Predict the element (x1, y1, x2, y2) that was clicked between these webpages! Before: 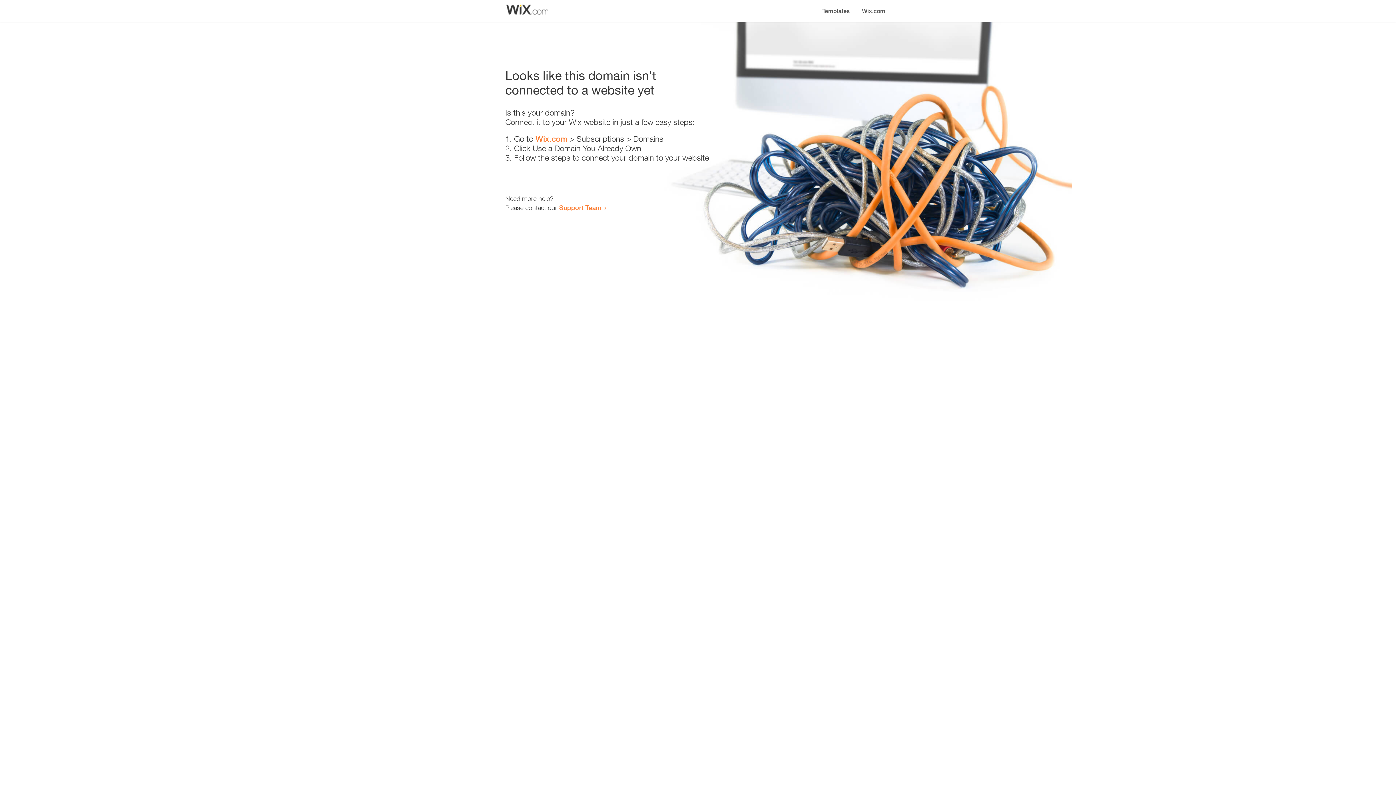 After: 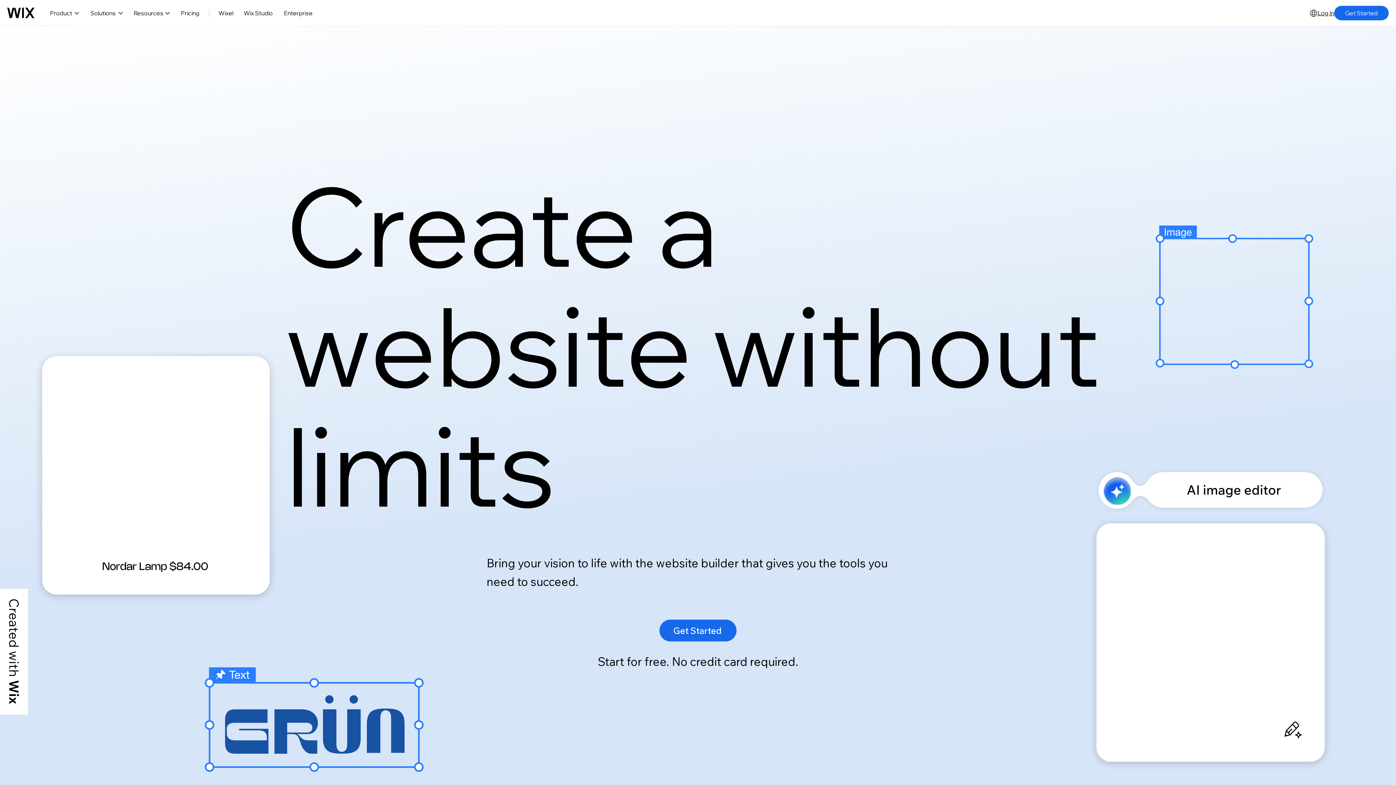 Action: bbox: (535, 134, 567, 143) label: Wix.com